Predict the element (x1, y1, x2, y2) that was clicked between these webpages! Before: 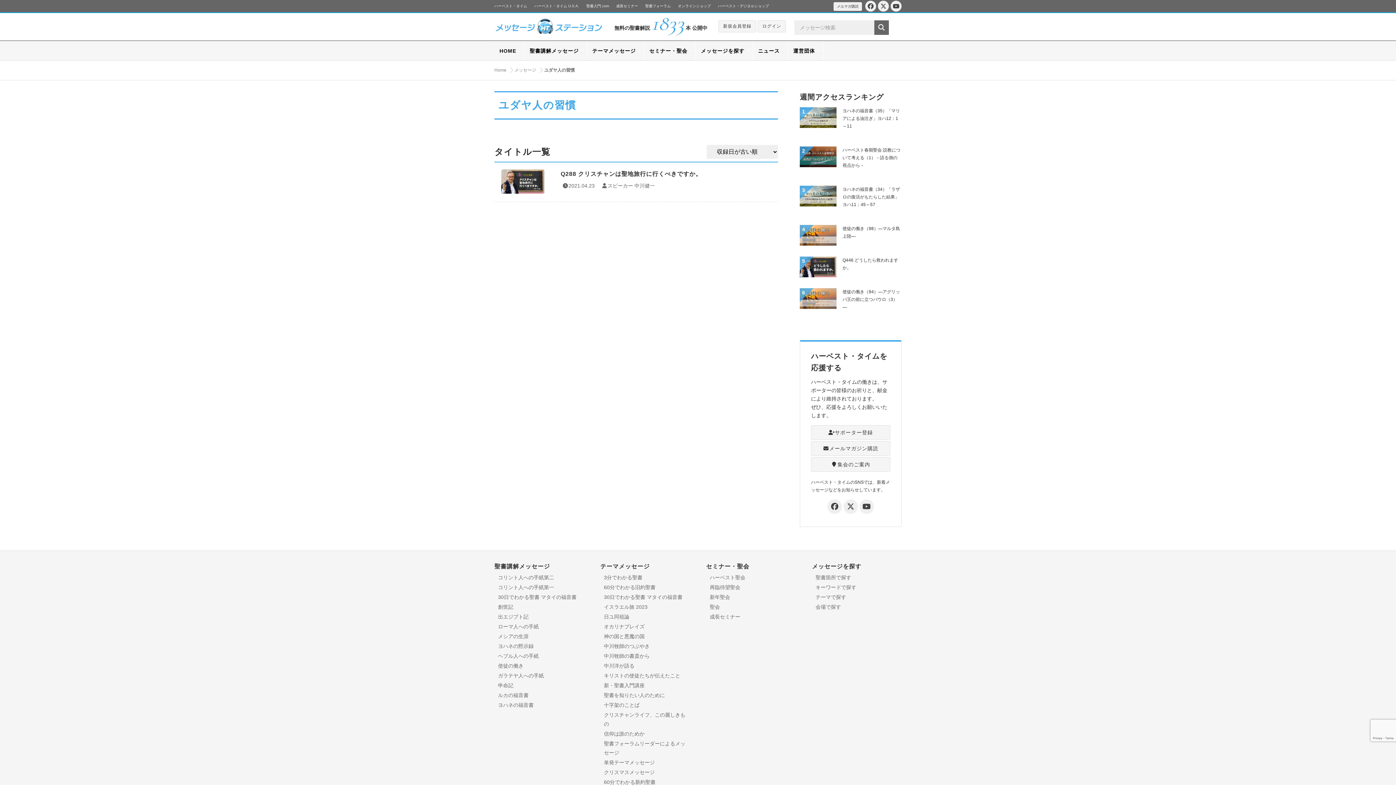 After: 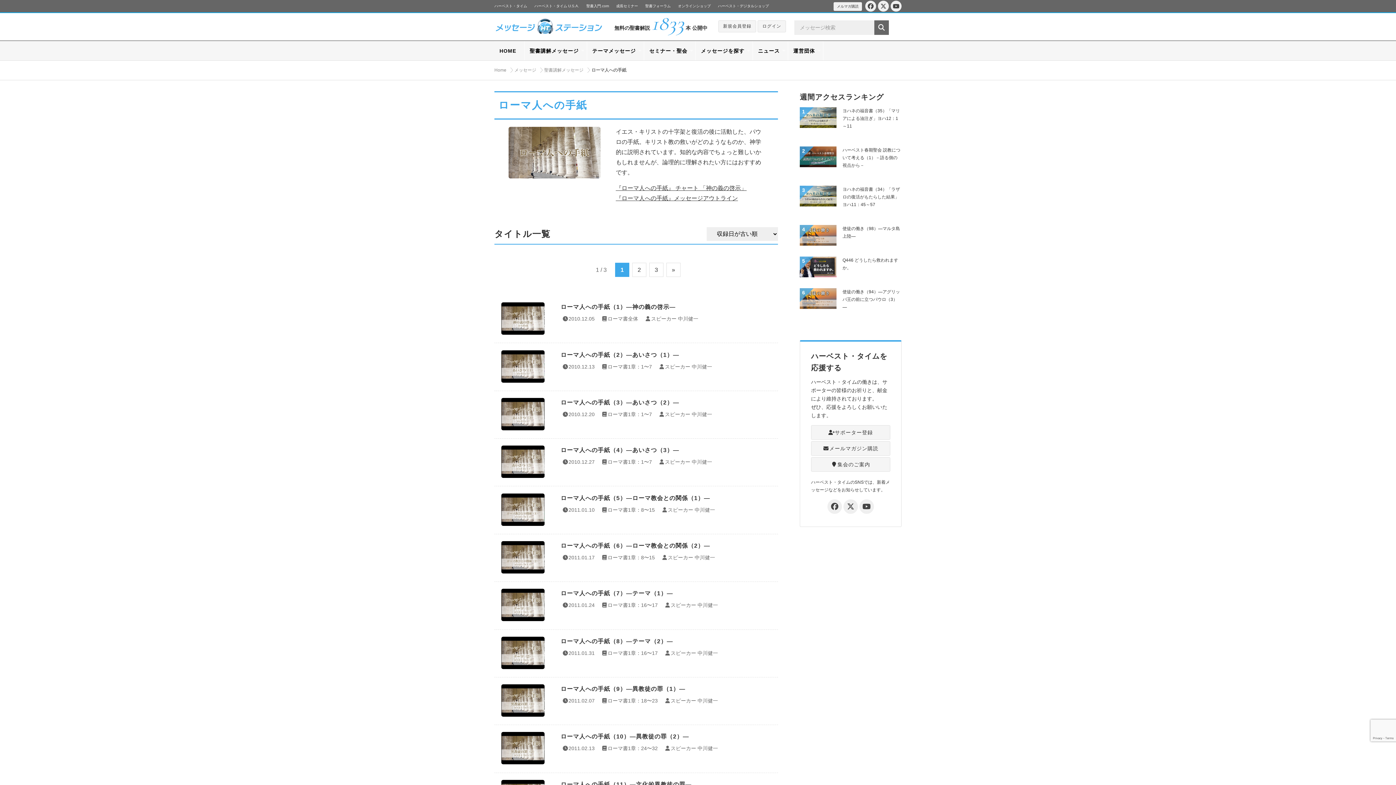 Action: bbox: (498, 624, 538, 629) label: ローマ人への手紙